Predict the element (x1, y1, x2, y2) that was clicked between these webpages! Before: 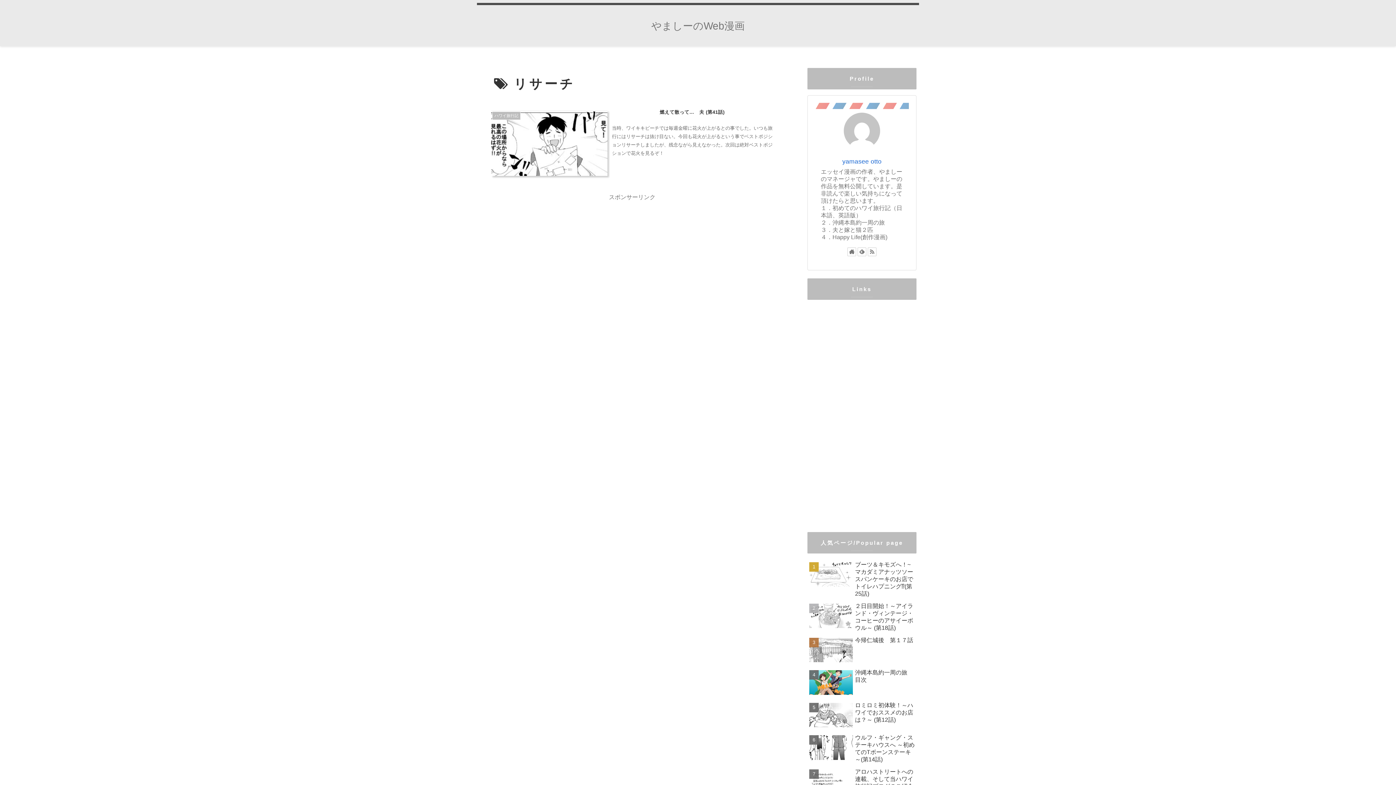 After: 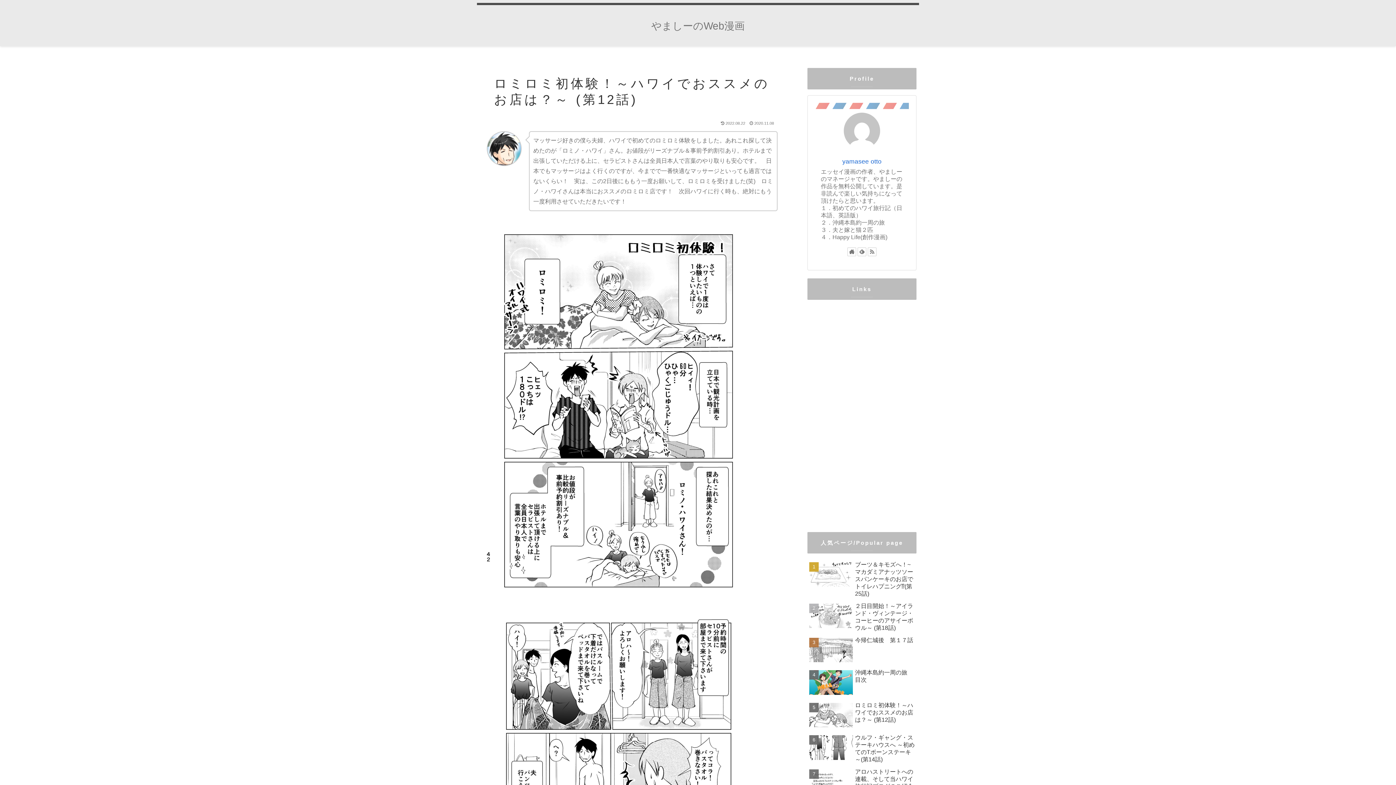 Action: bbox: (807, 700, 916, 731) label: ロミロミ初体験！～ハワイでおススメのお店は？～ (第12話)